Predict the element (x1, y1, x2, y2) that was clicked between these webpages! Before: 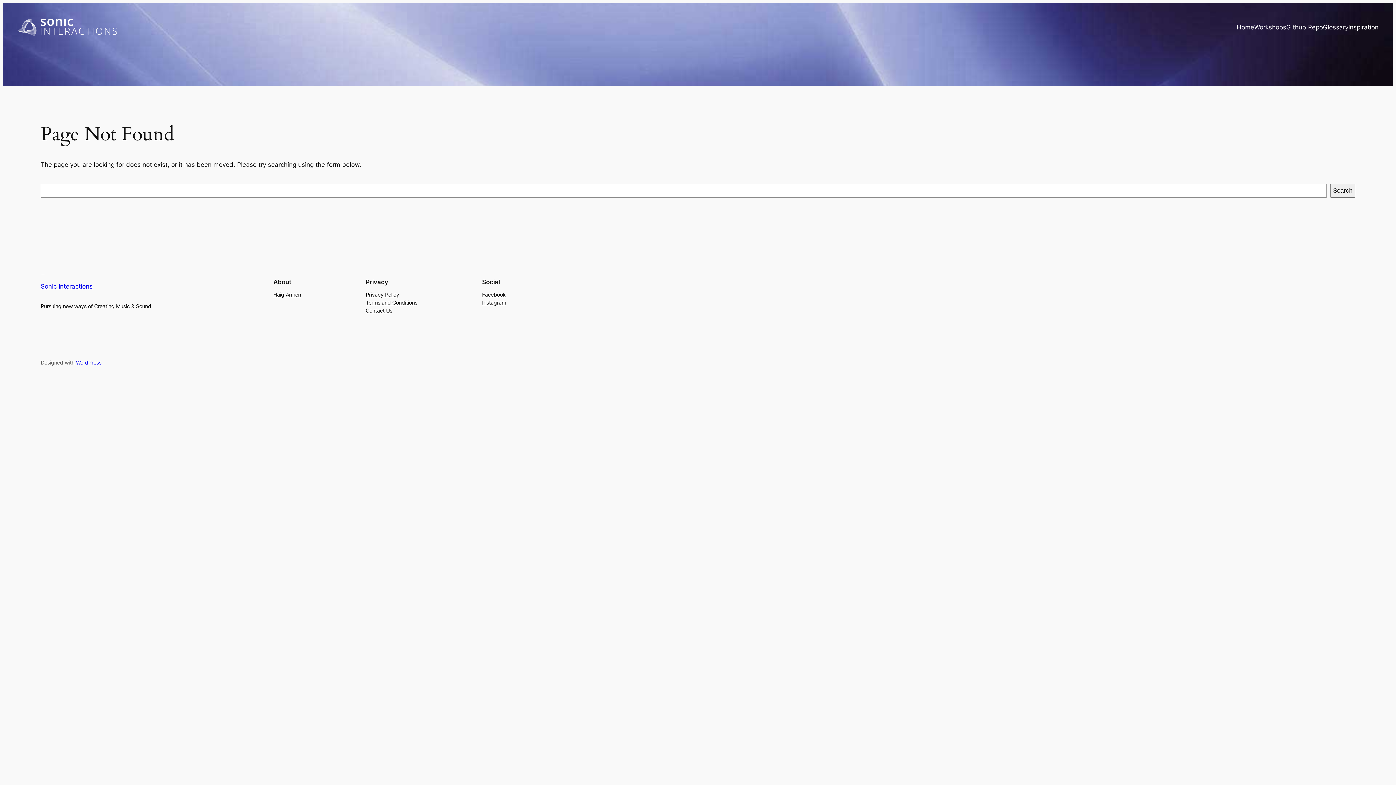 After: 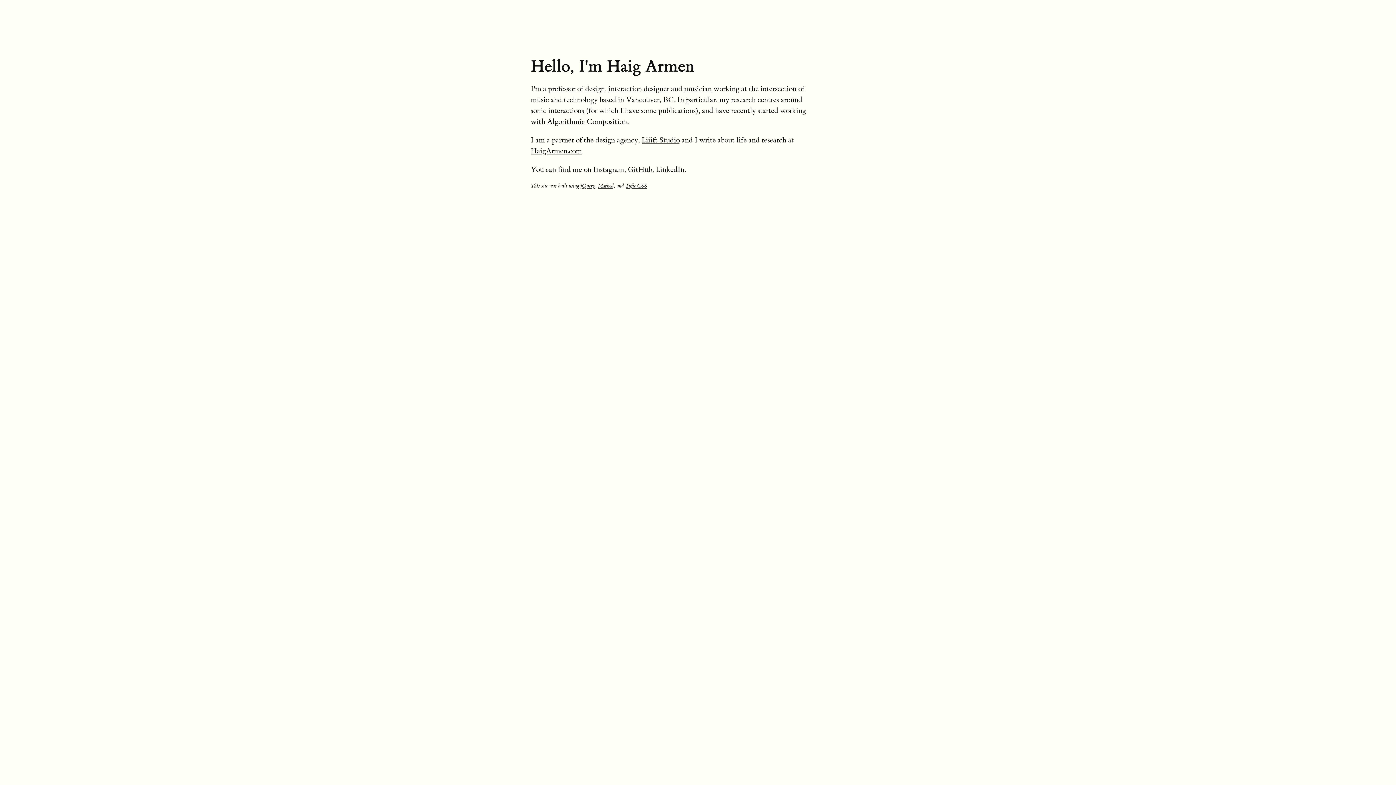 Action: bbox: (273, 290, 301, 298) label: Haig Armen